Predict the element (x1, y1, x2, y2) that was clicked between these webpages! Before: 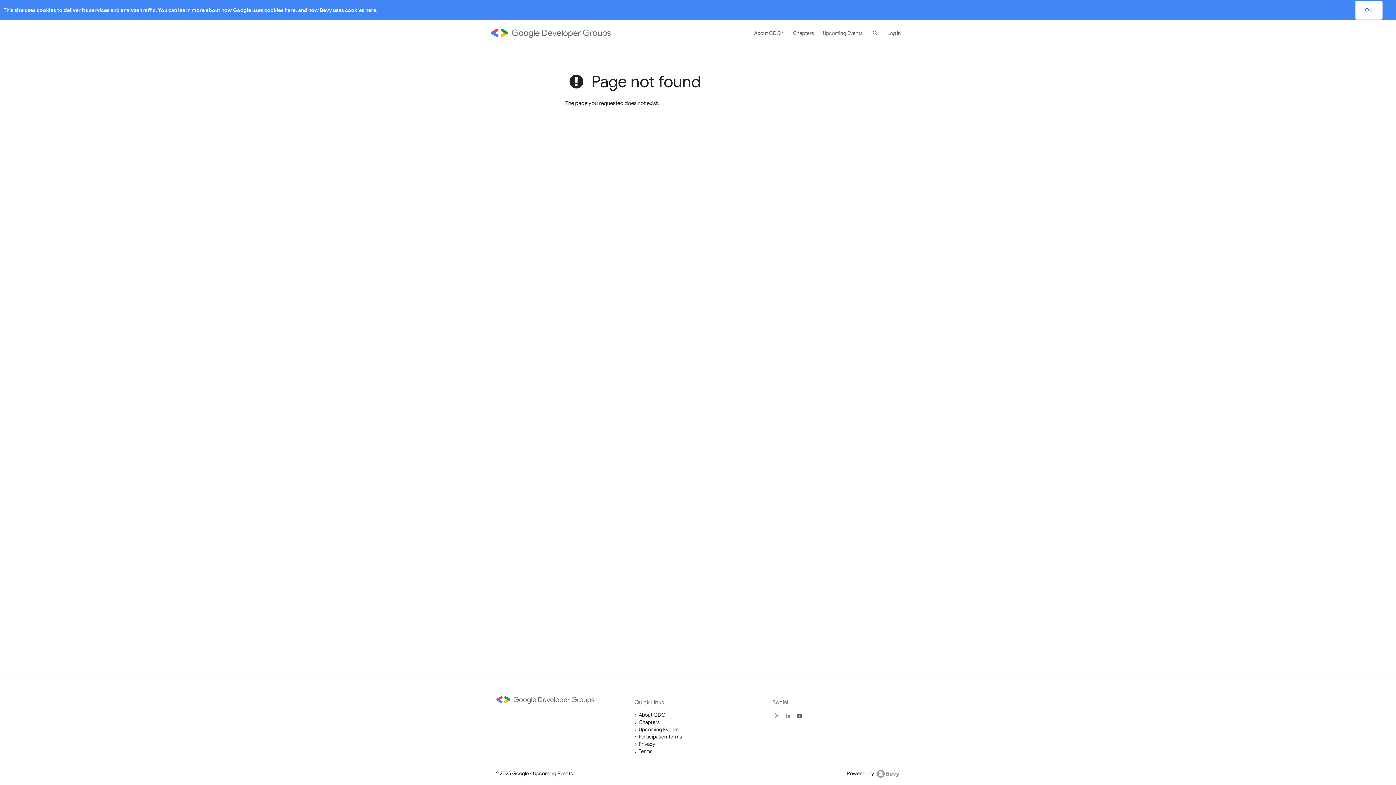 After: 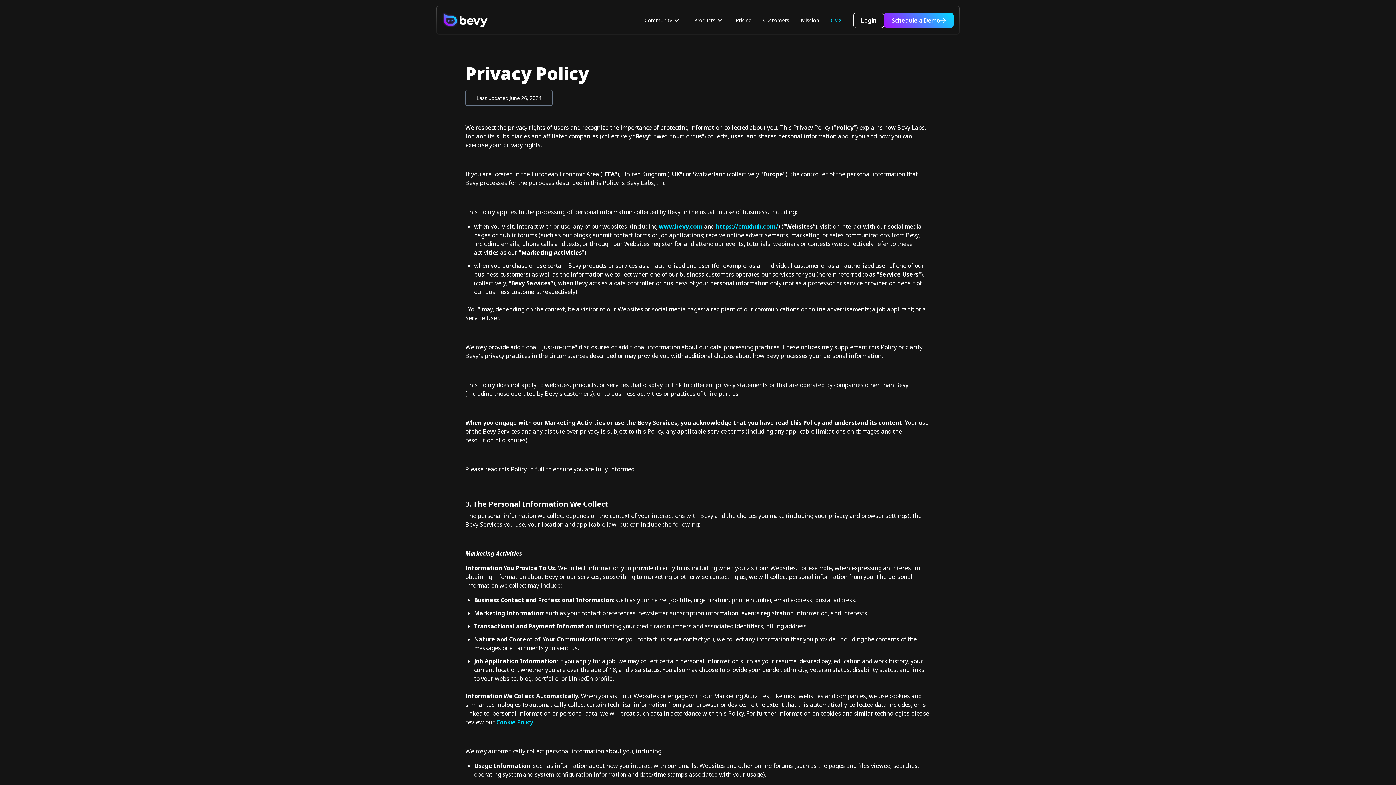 Action: bbox: (365, 6, 376, 13) label: here